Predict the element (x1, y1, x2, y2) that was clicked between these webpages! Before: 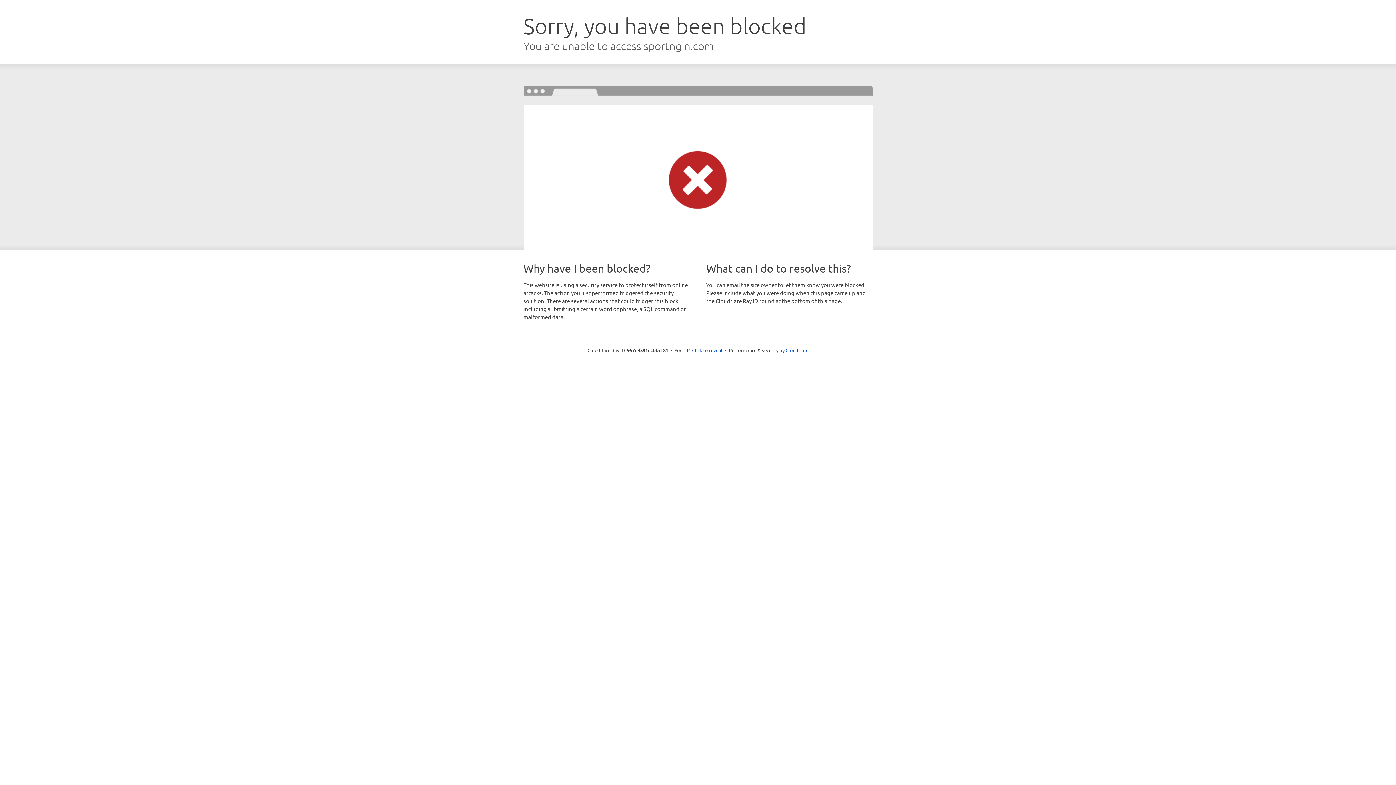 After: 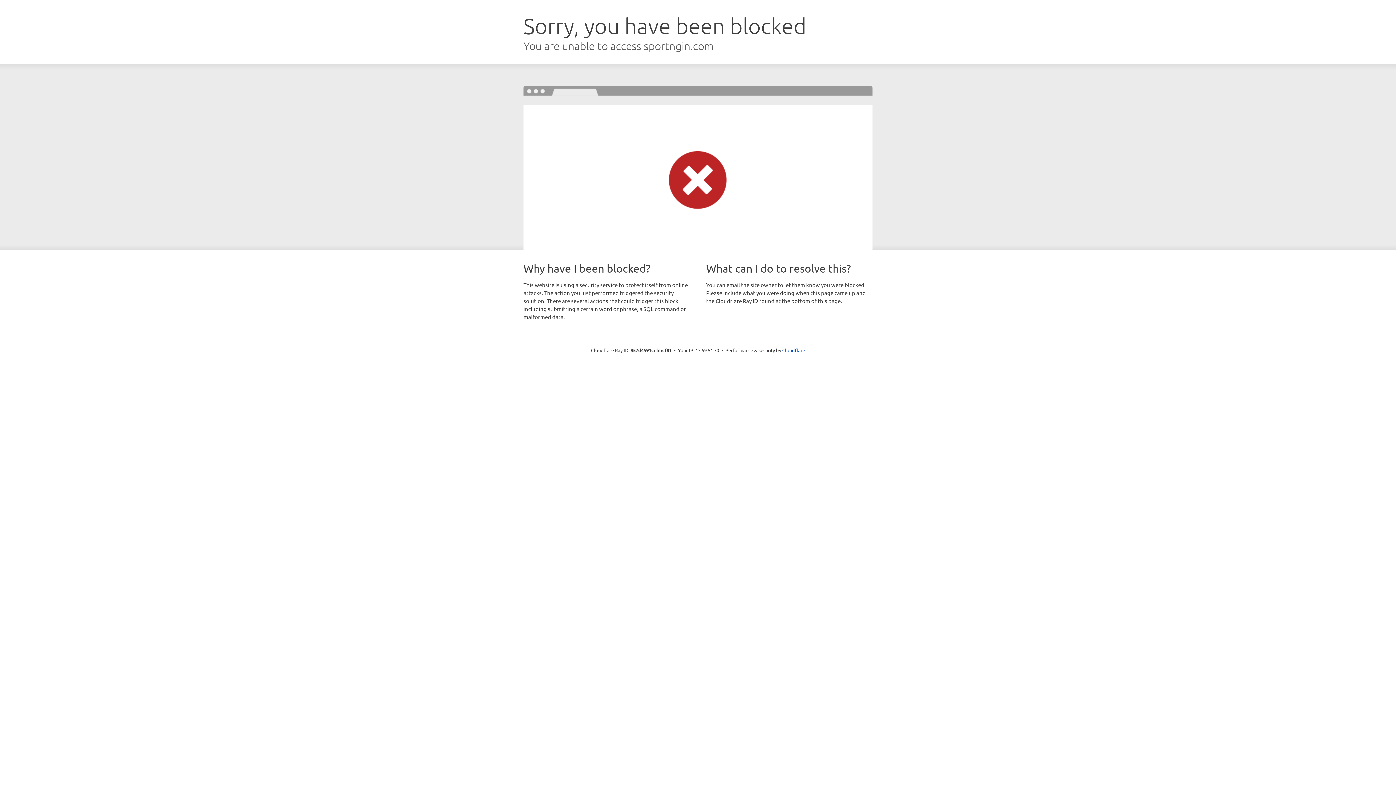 Action: label: Click to reveal bbox: (692, 346, 722, 353)